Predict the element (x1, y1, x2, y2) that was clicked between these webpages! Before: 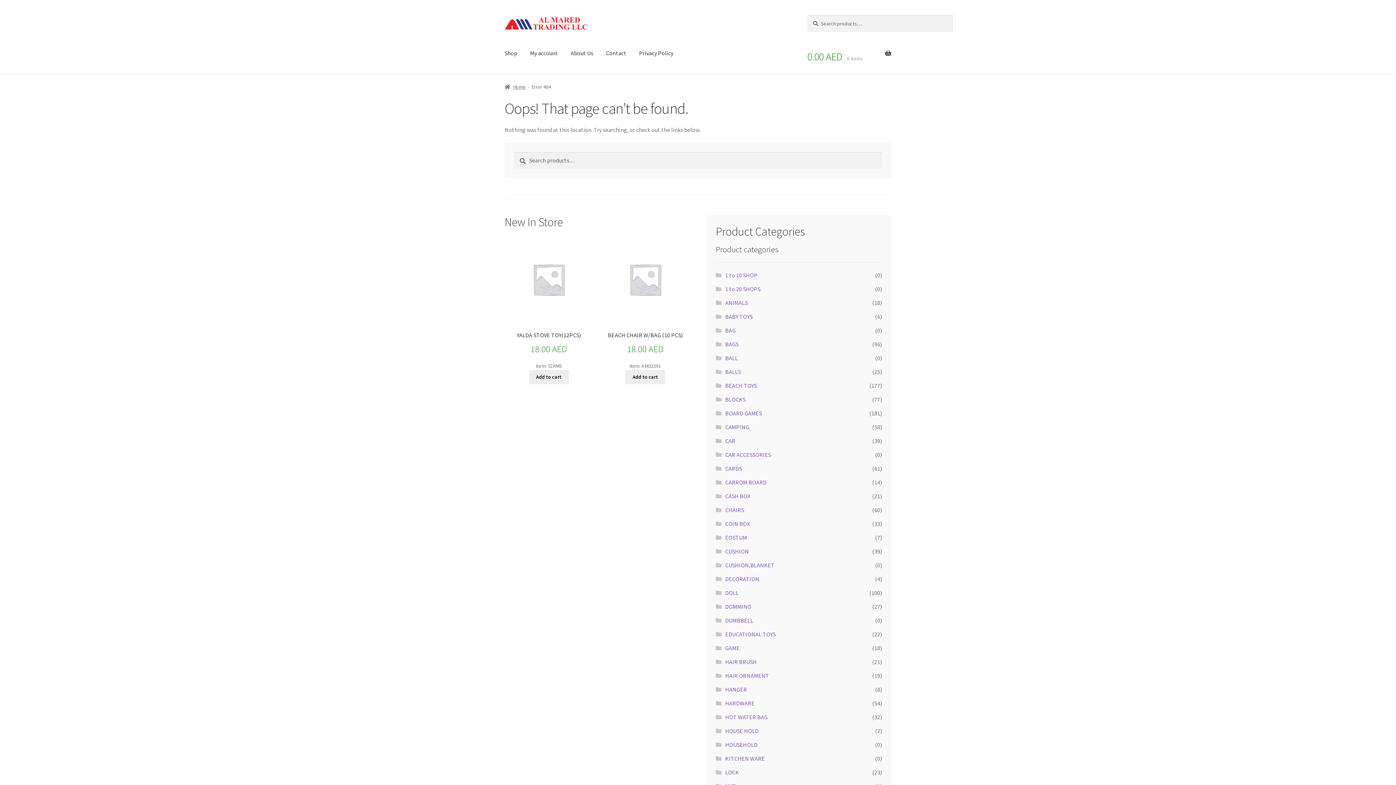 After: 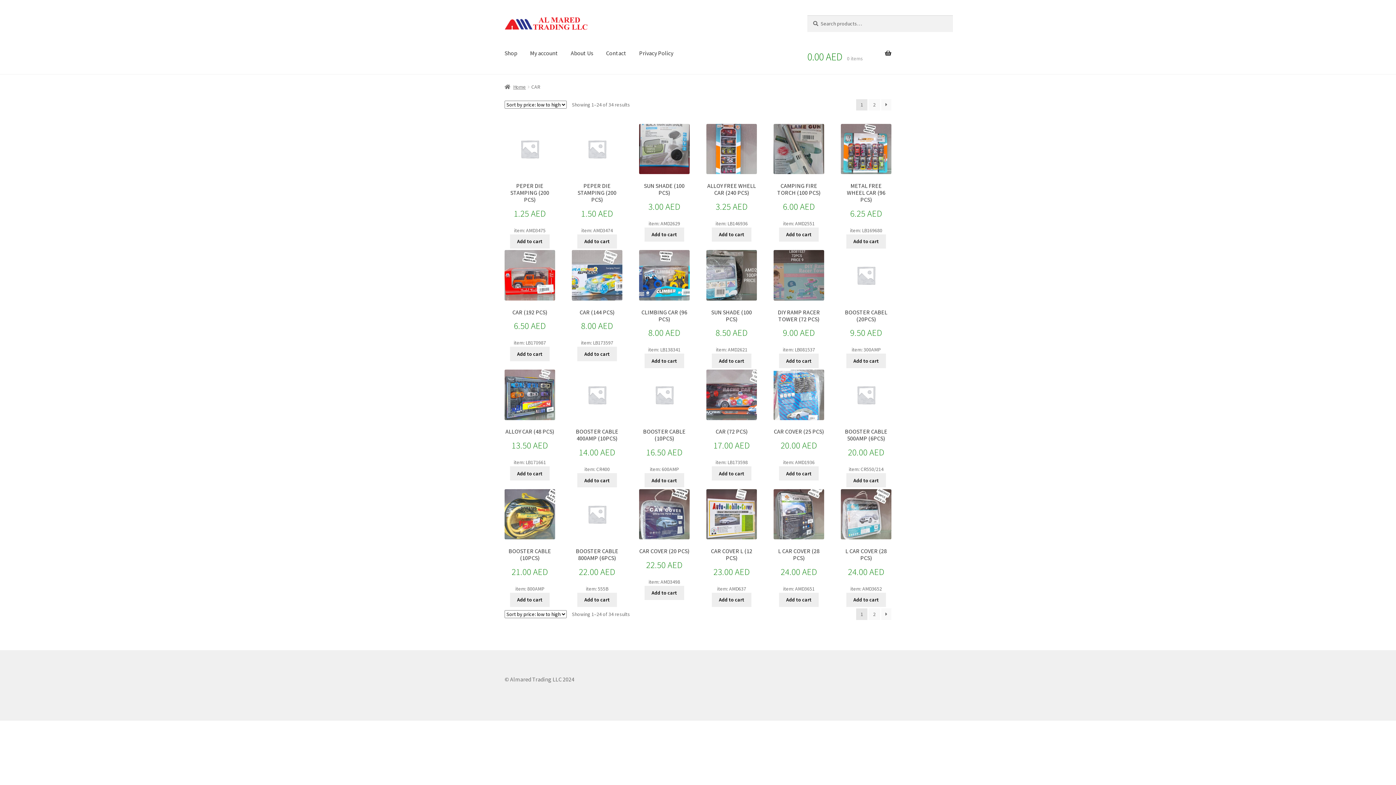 Action: label: CAR bbox: (725, 437, 735, 444)